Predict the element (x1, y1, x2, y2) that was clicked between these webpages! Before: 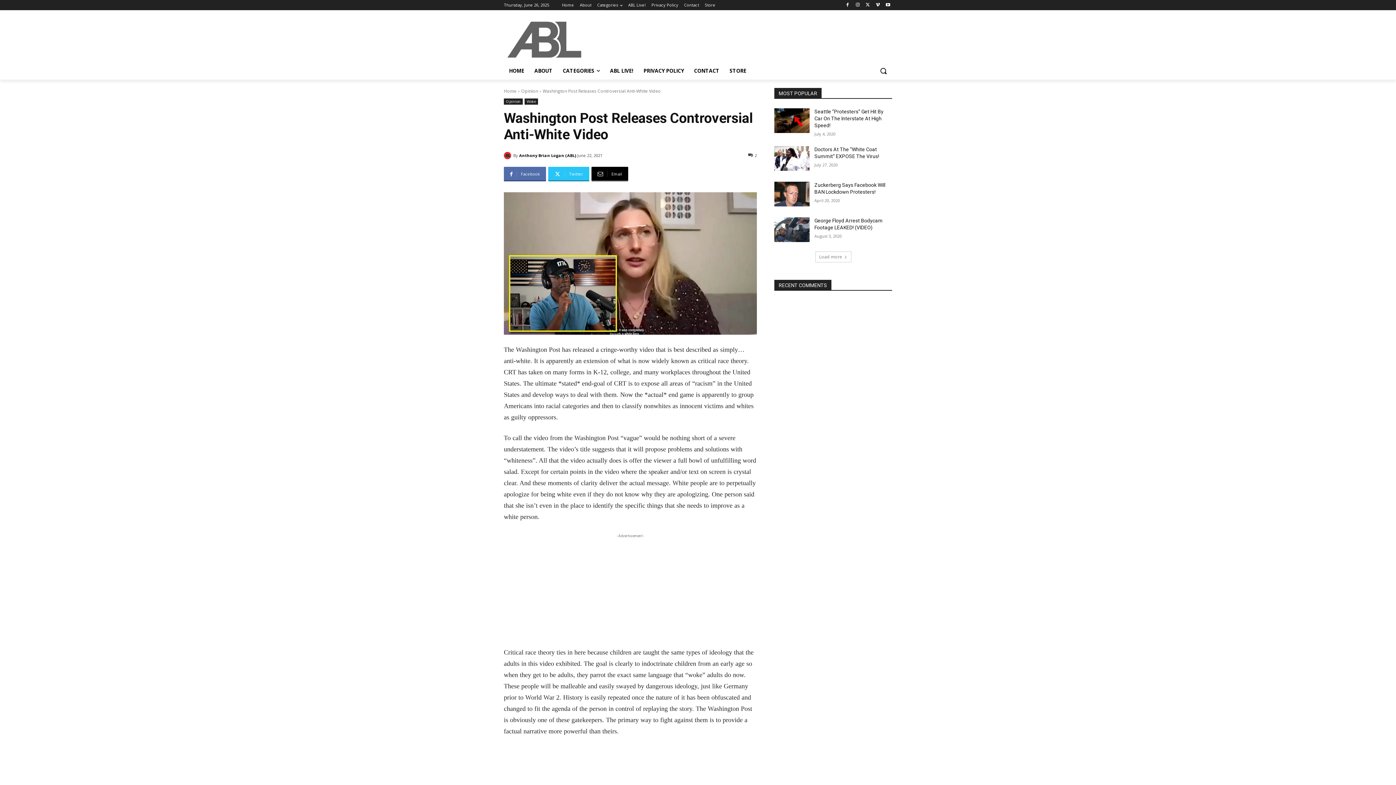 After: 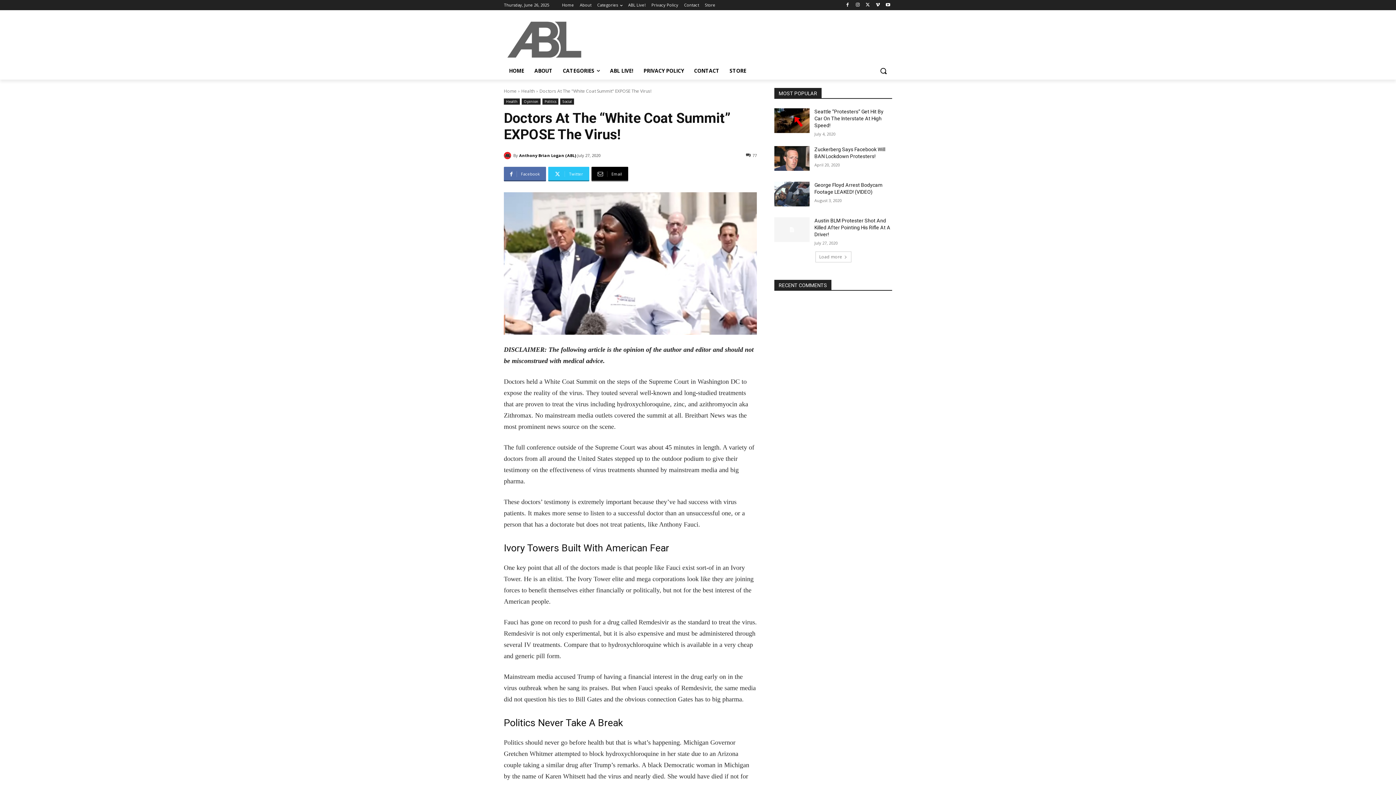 Action: bbox: (774, 146, 809, 170)